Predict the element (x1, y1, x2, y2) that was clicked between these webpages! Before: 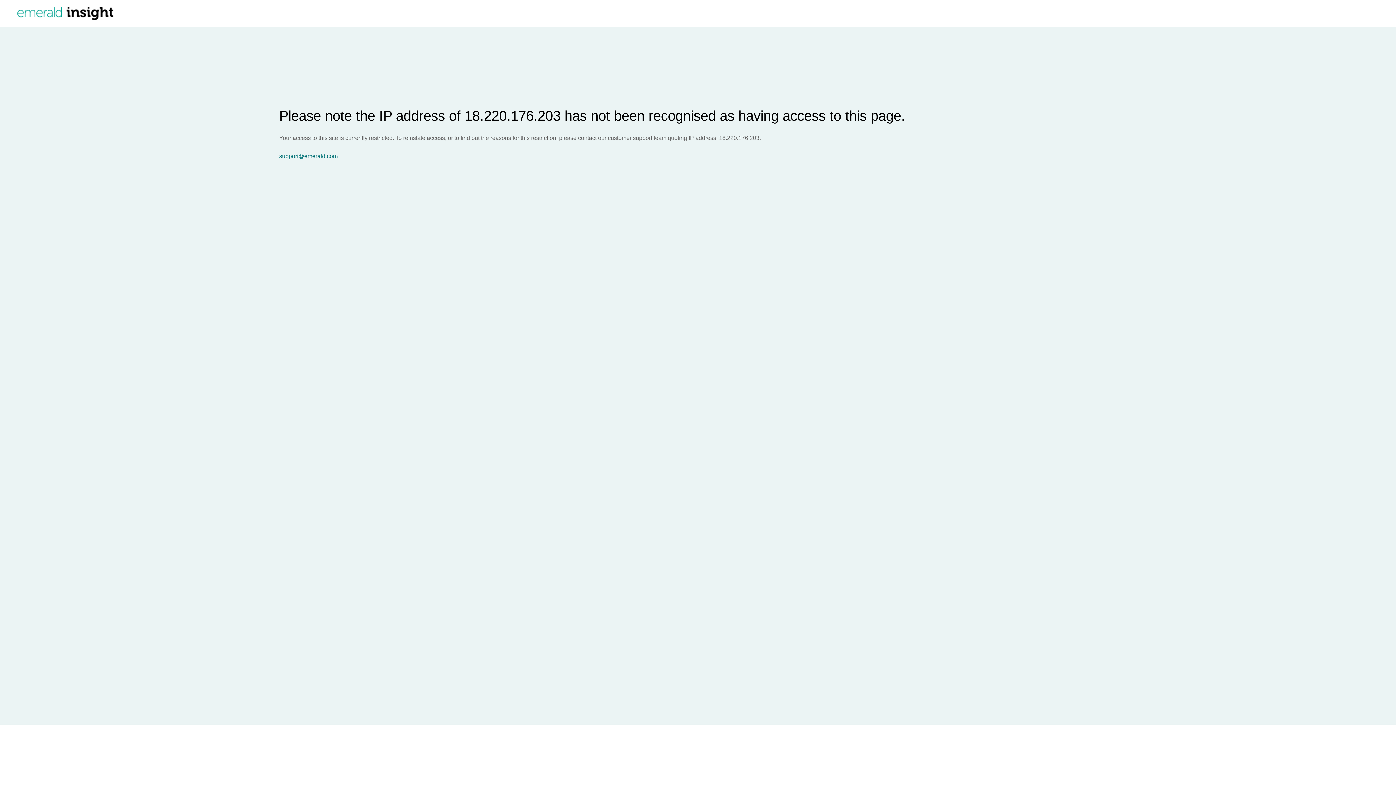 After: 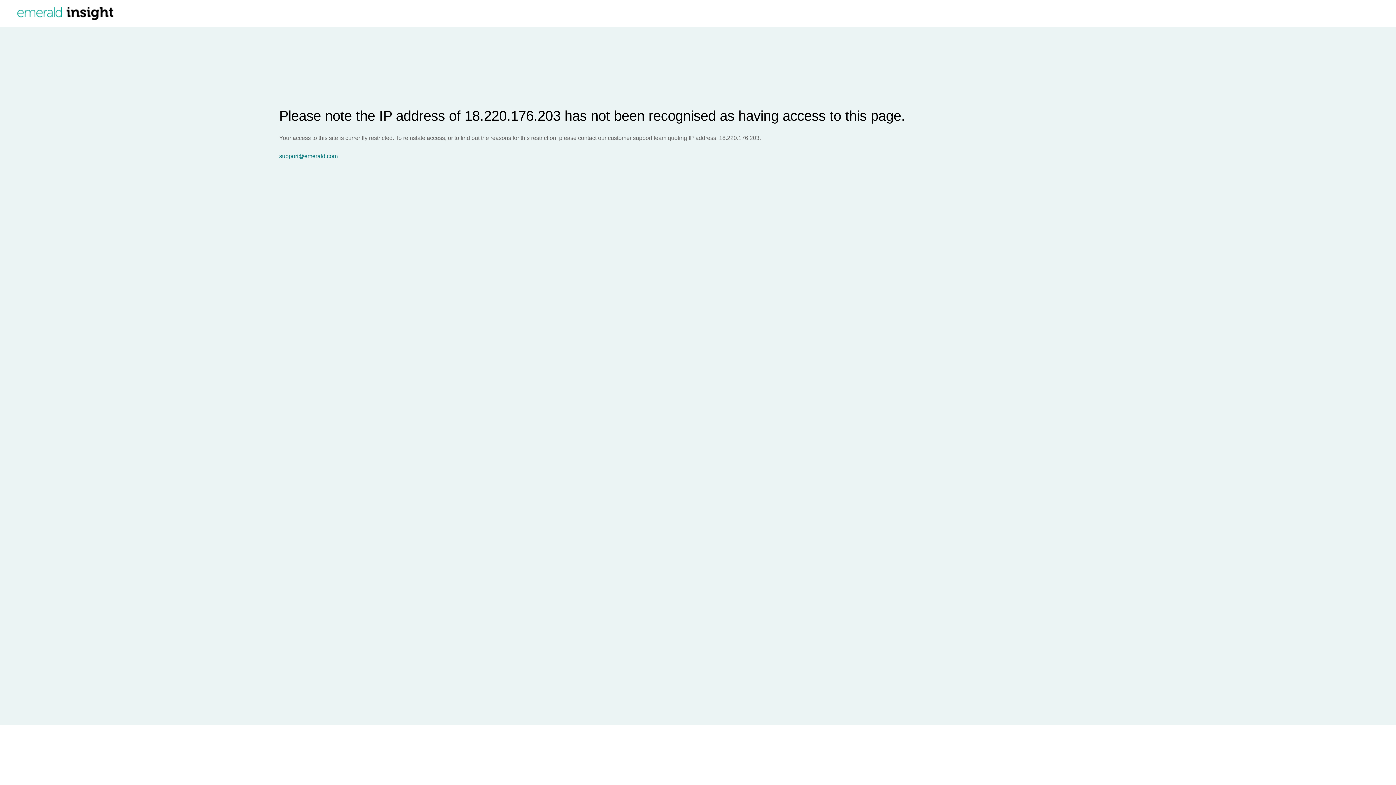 Action: label: support@emerald.com bbox: (279, 153, 1396, 159)